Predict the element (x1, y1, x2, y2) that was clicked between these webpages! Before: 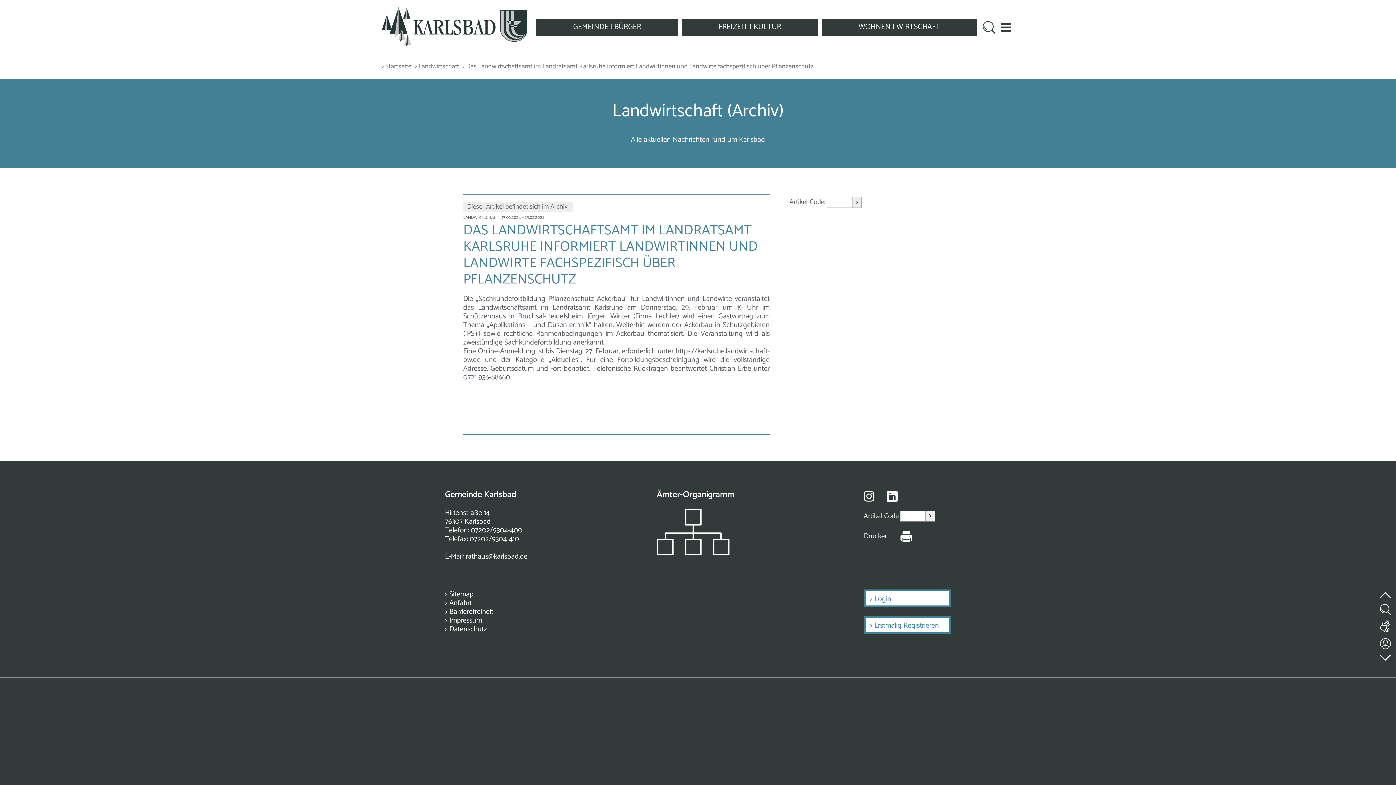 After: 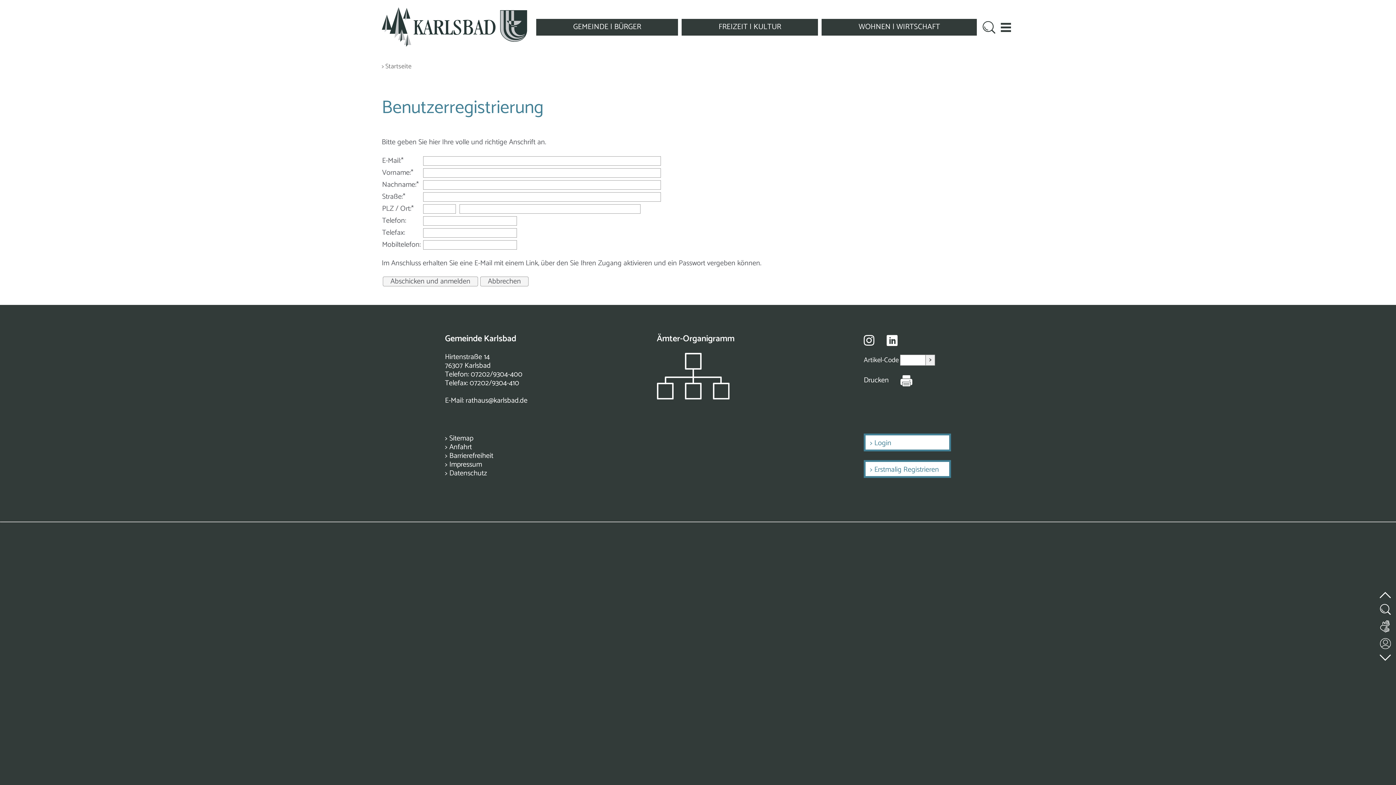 Action: label: > Erstmalig Registrieren bbox: (864, 616, 951, 634)